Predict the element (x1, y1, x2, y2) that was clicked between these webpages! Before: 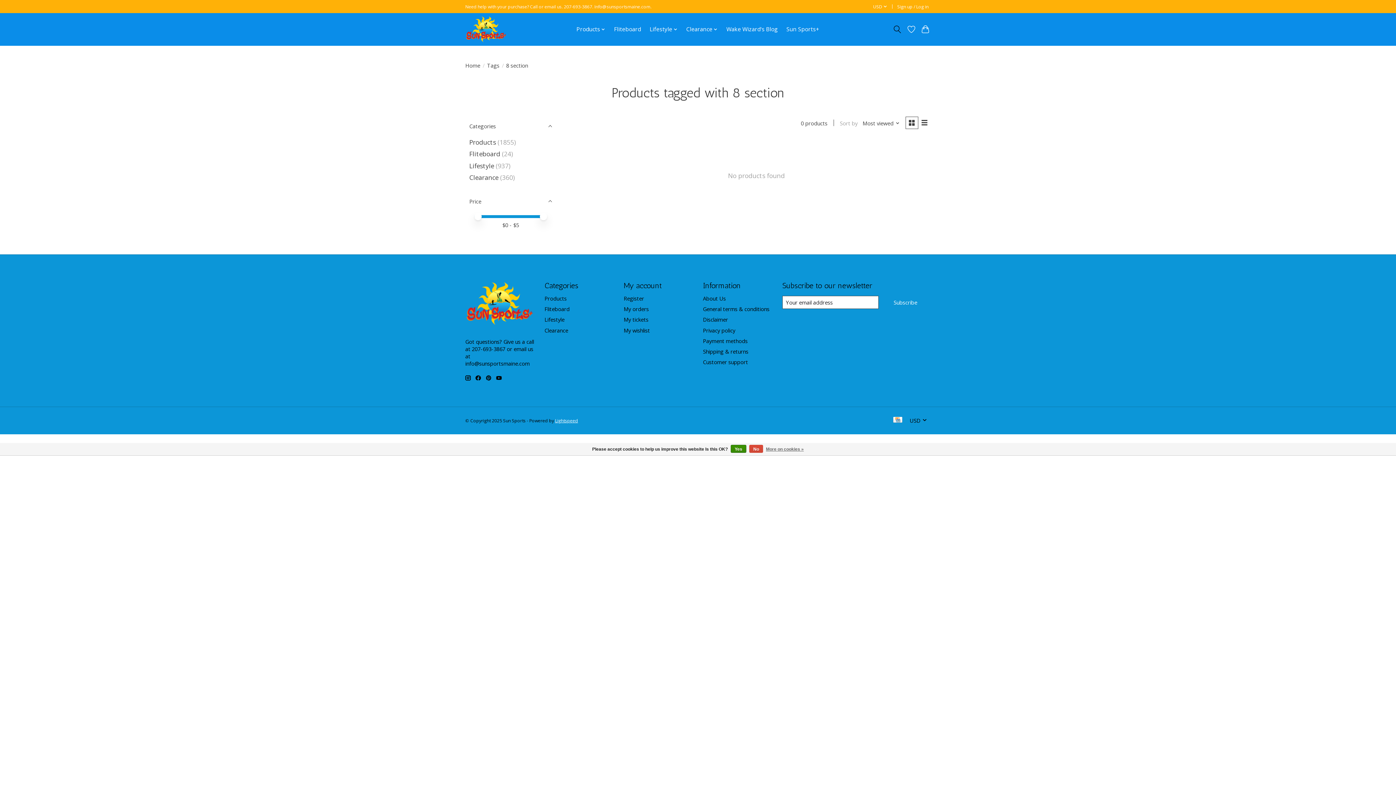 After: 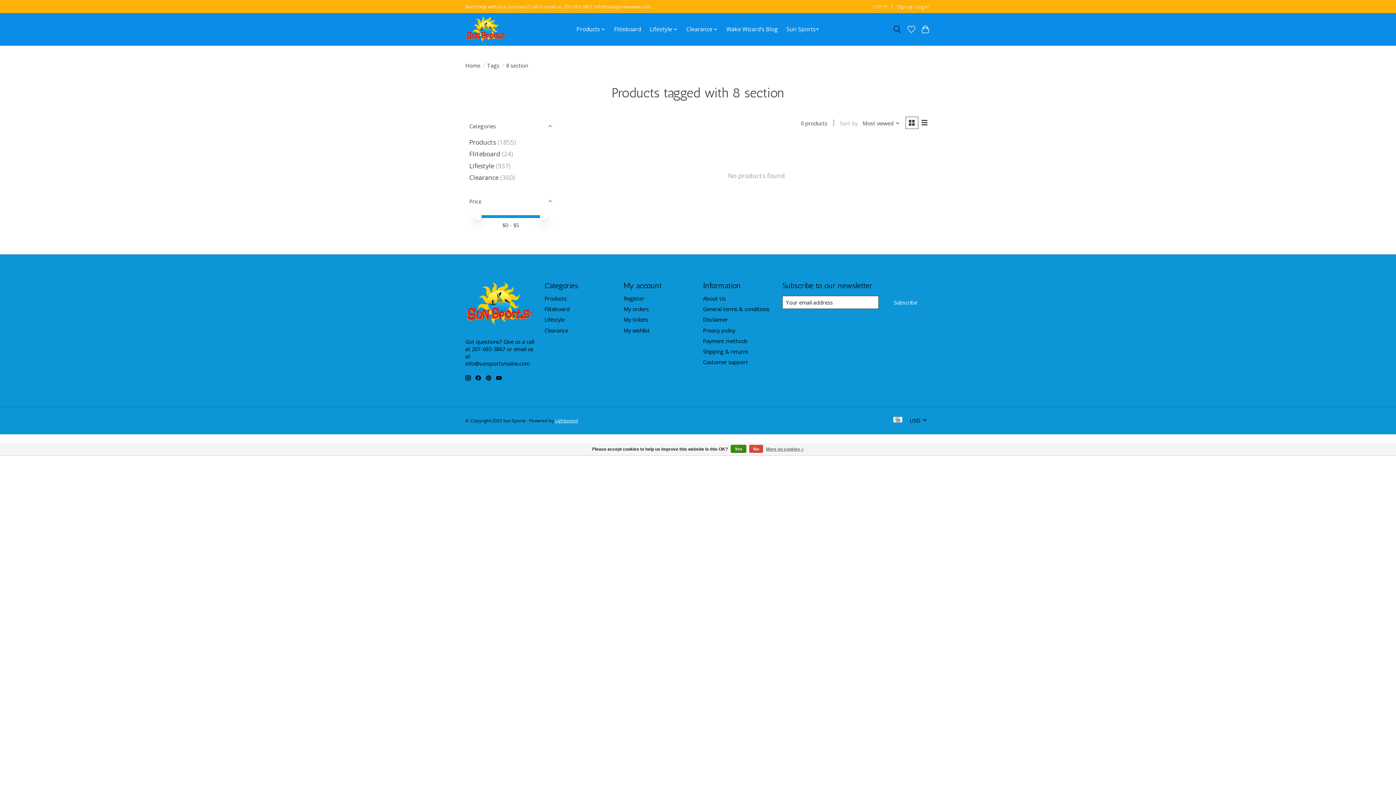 Action: bbox: (496, 375, 501, 380)